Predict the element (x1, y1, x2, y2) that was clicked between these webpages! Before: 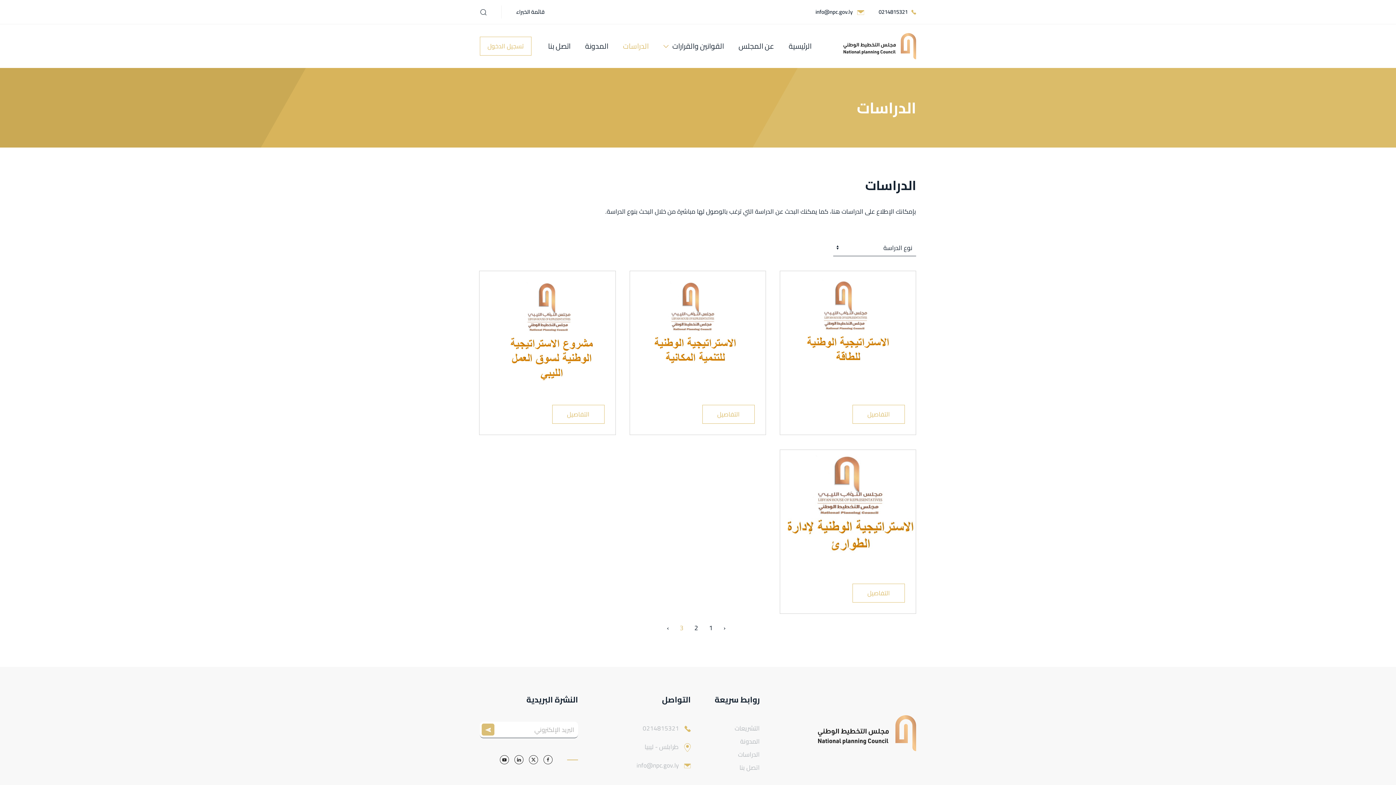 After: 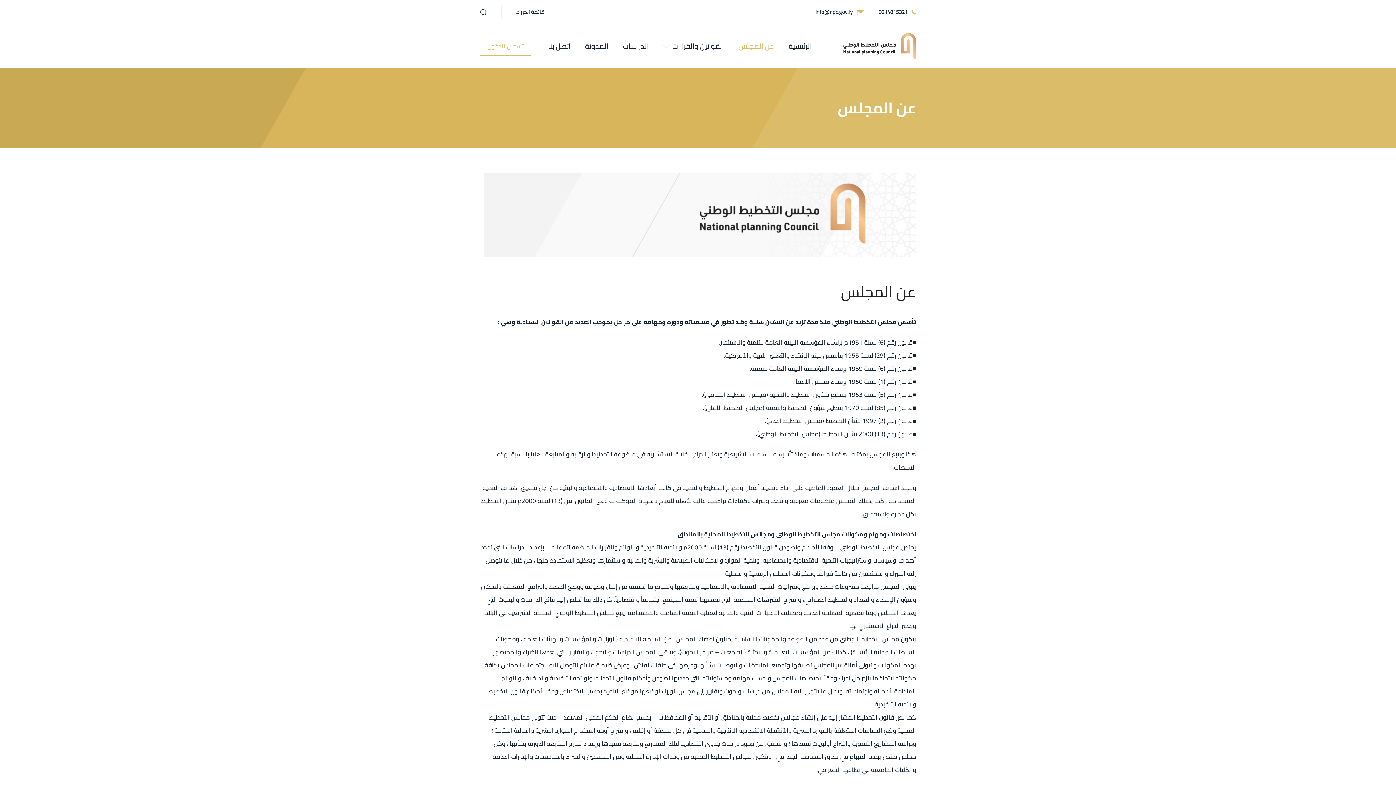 Action: label: عن المجلس bbox: (731, 24, 781, 68)